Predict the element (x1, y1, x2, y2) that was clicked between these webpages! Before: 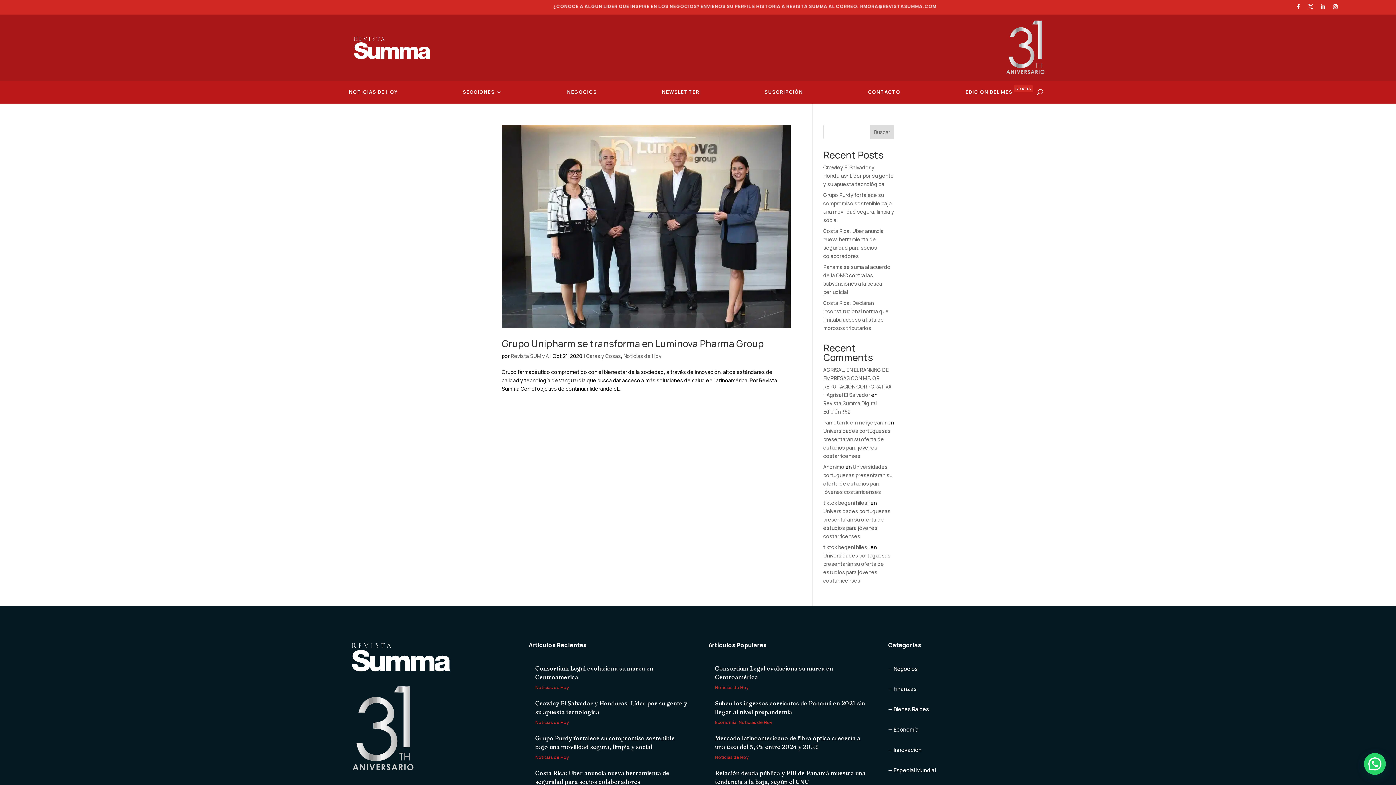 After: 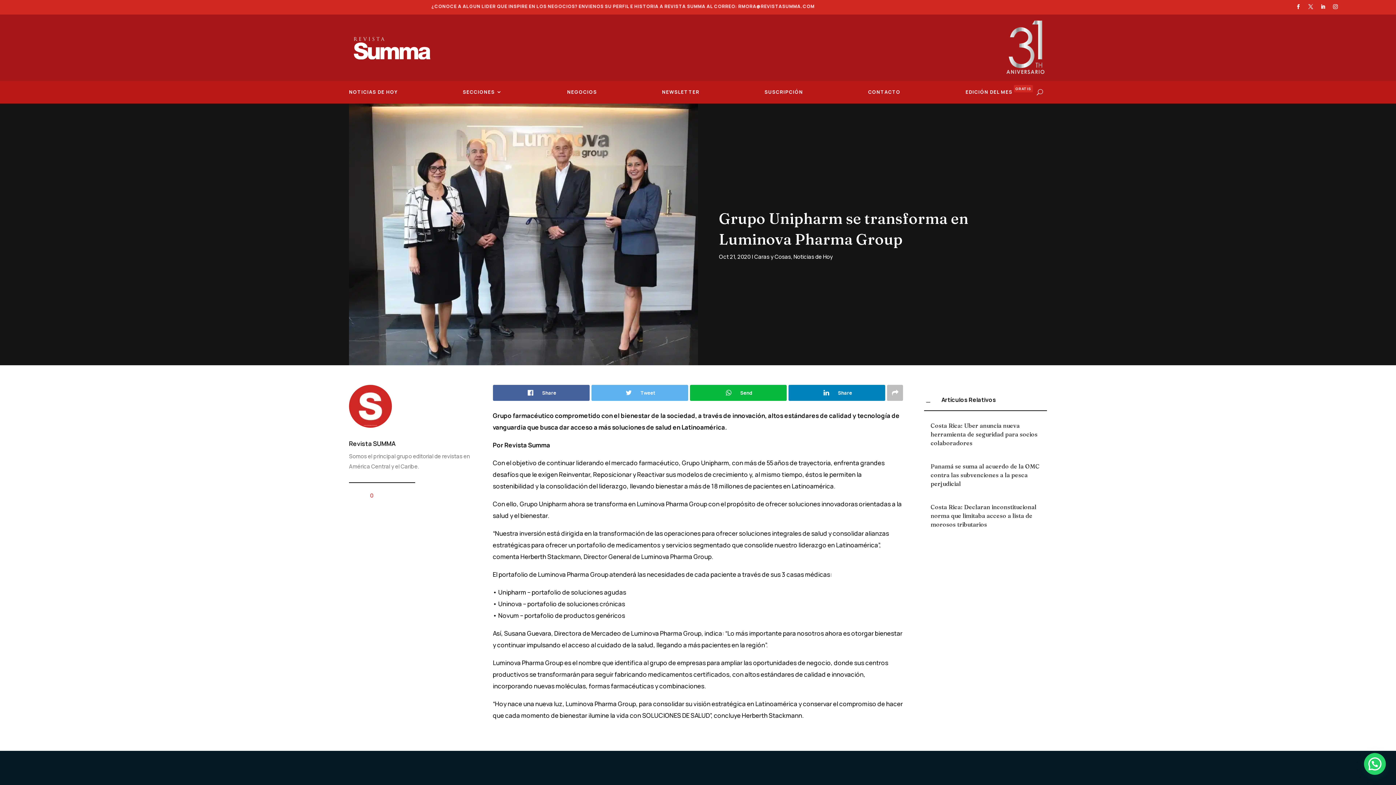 Action: label: Grupo Unipharm se transforma en Luminova Pharma Group bbox: (501, 337, 764, 350)